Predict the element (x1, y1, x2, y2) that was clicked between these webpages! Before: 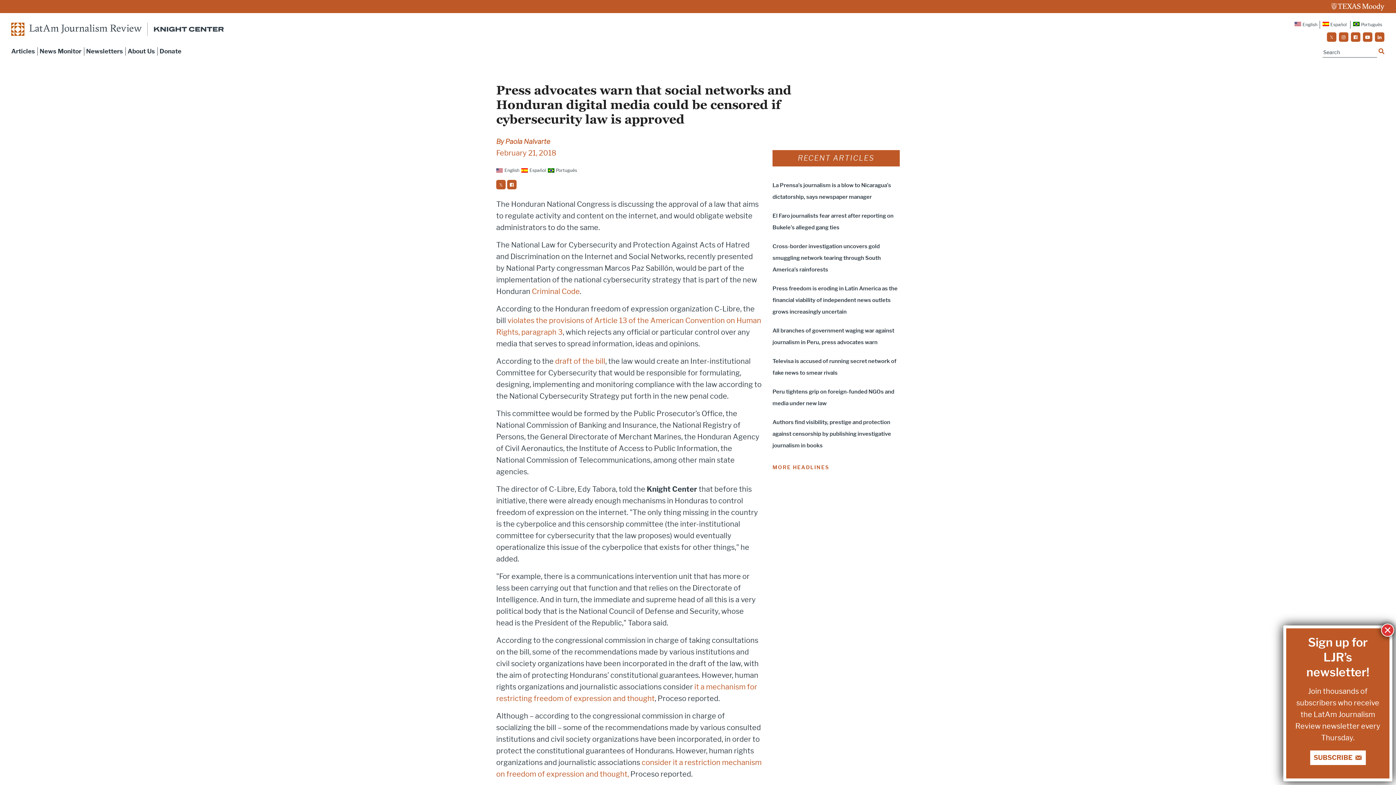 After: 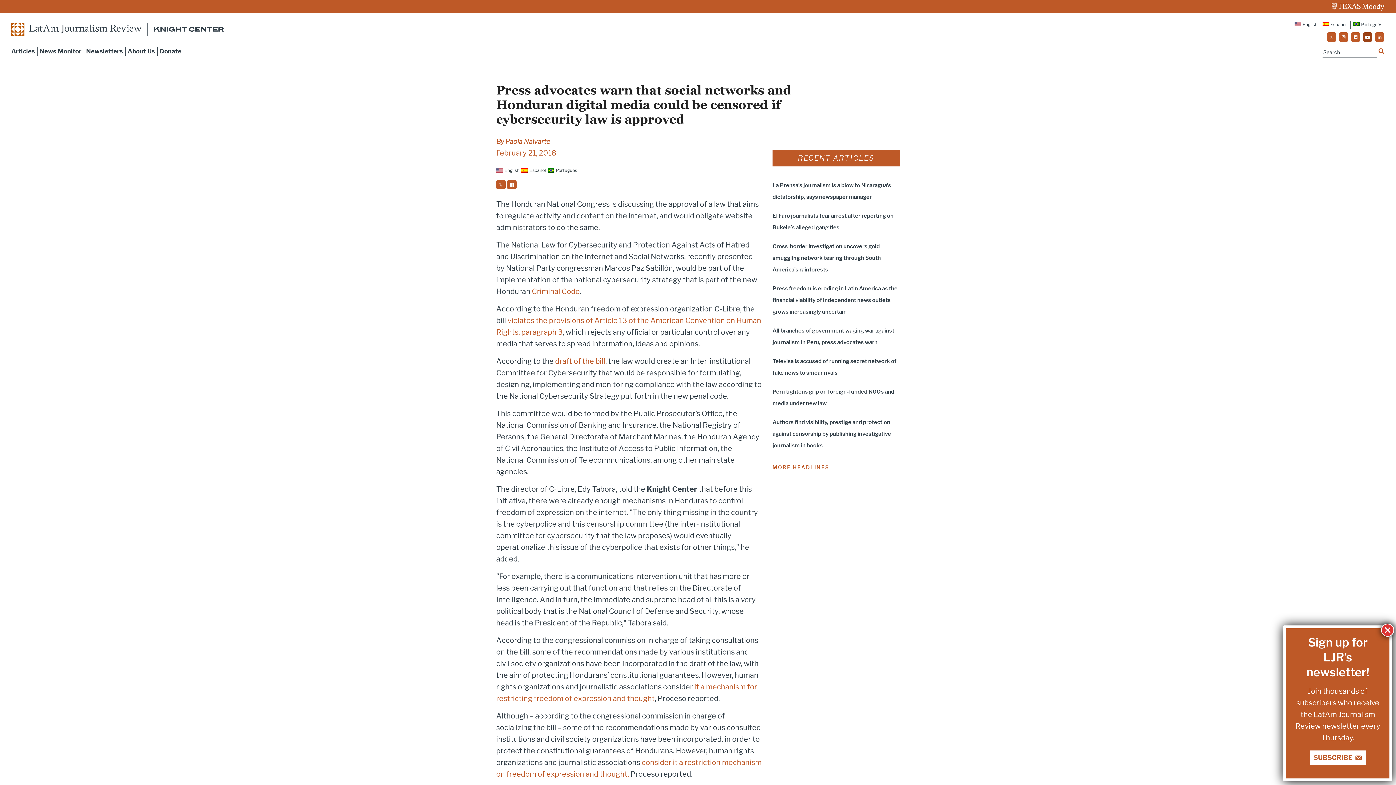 Action: label: social bbox: (1363, 32, 1372, 41)